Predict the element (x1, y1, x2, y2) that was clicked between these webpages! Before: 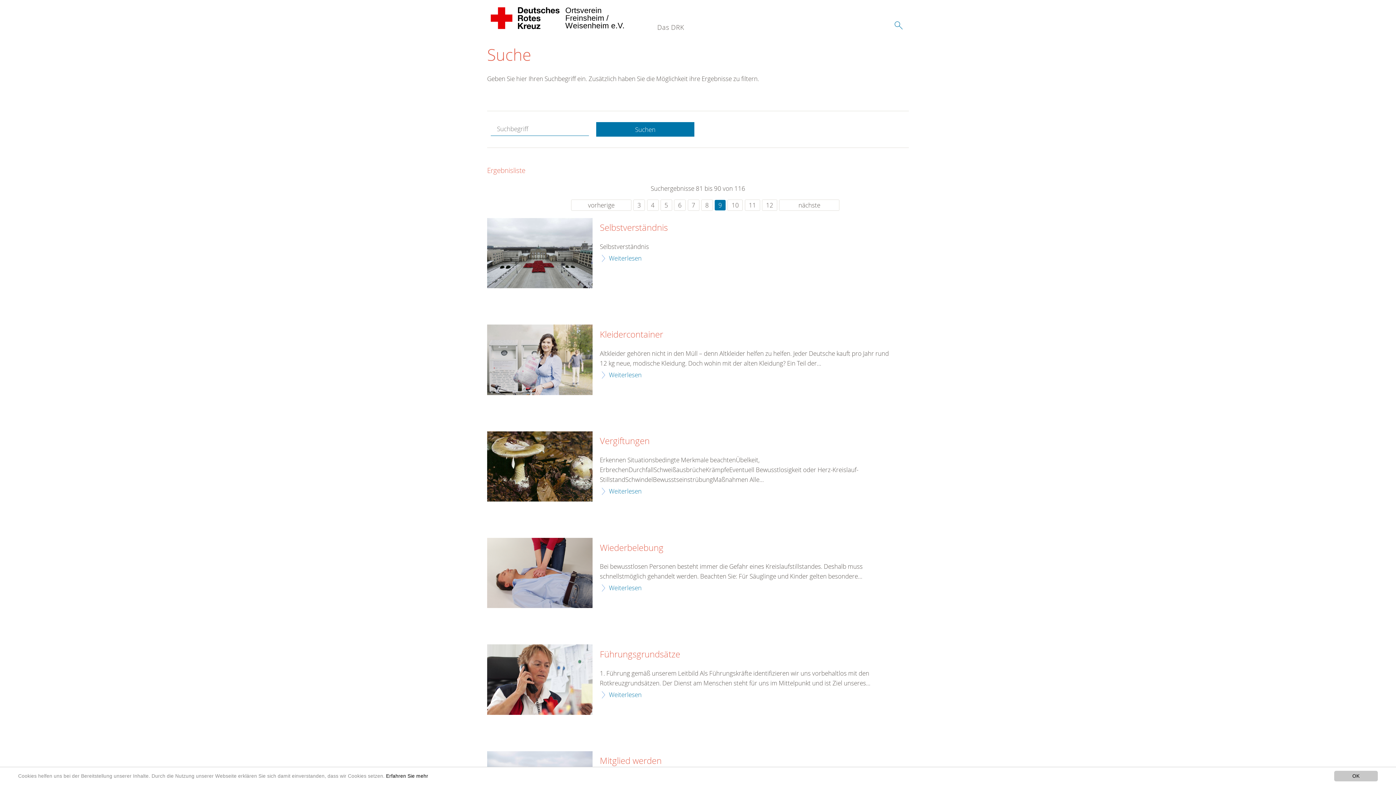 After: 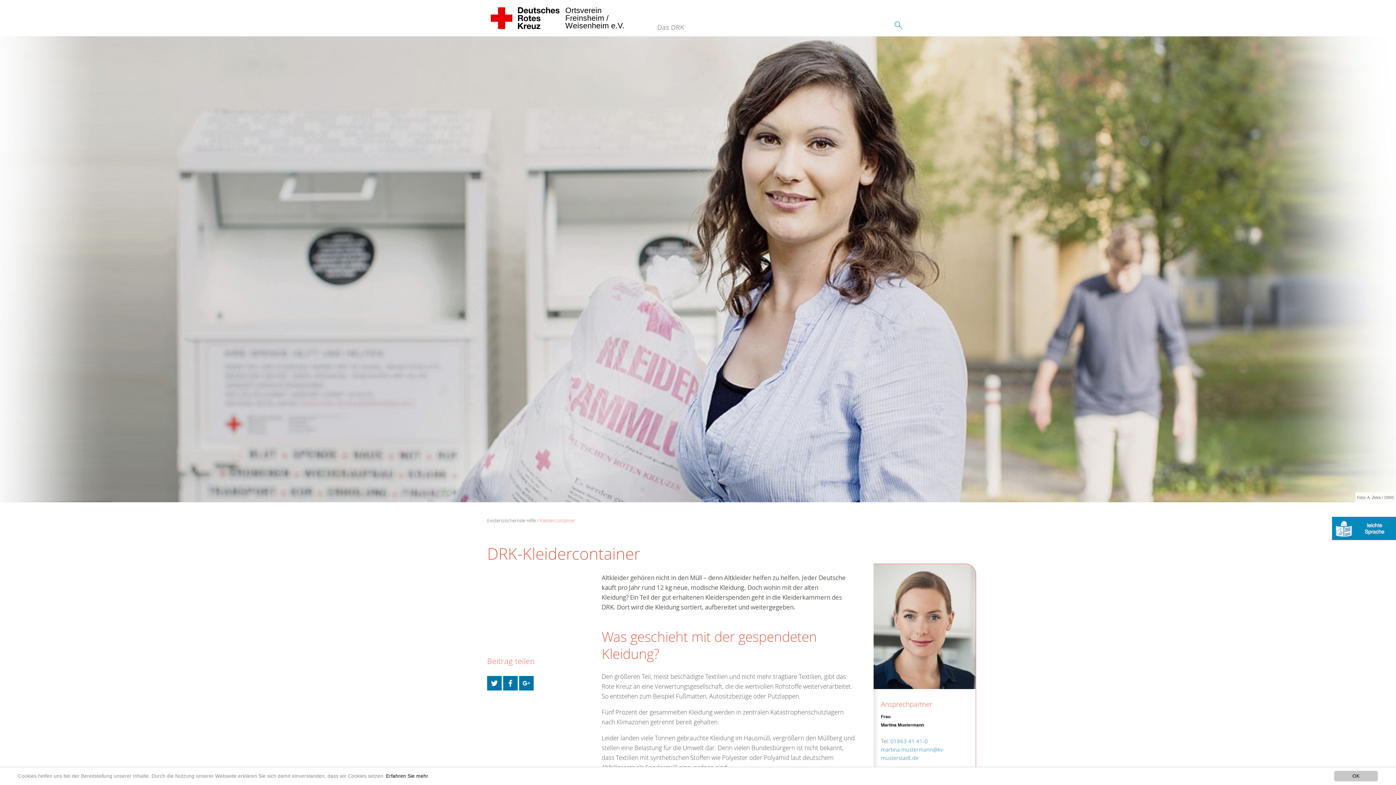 Action: label: Kleidercontainer bbox: (600, 329, 663, 339)